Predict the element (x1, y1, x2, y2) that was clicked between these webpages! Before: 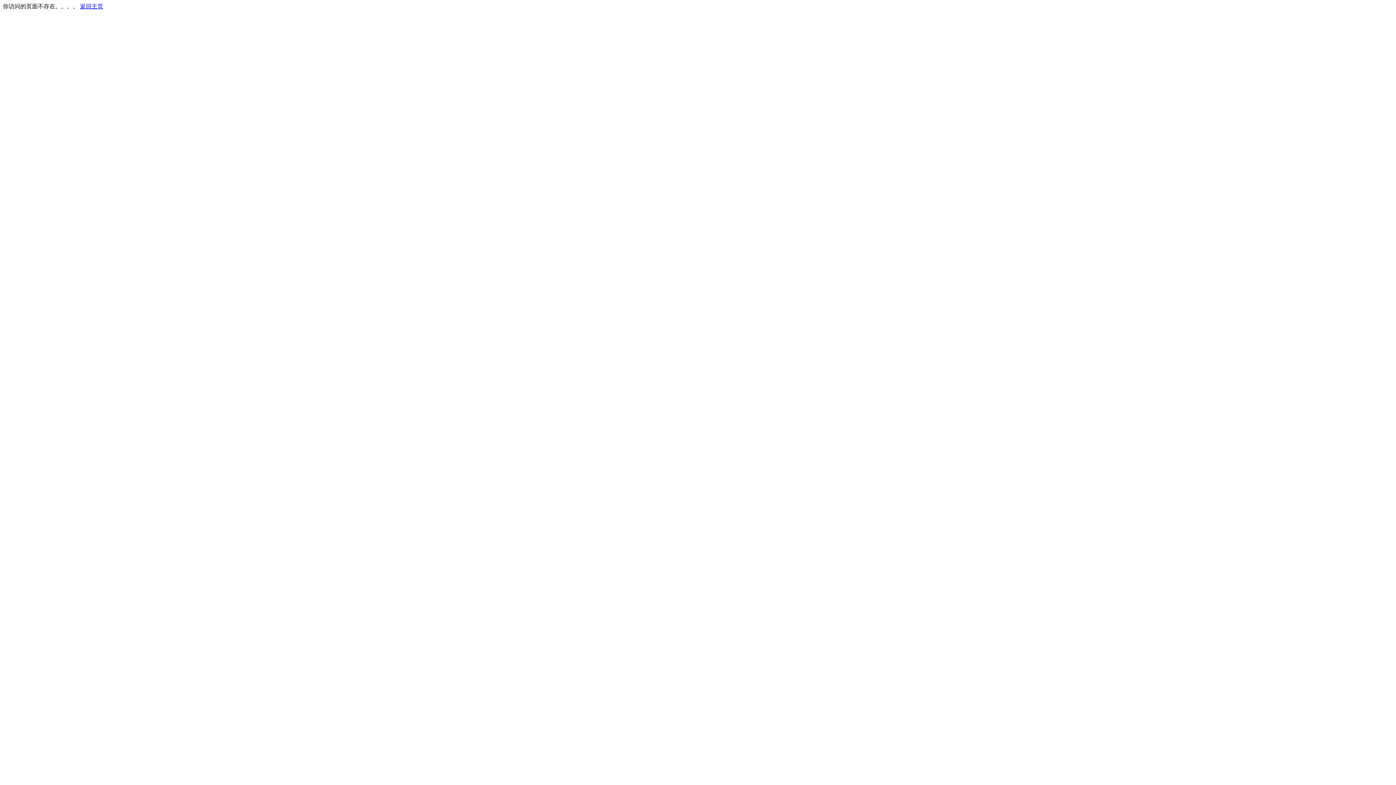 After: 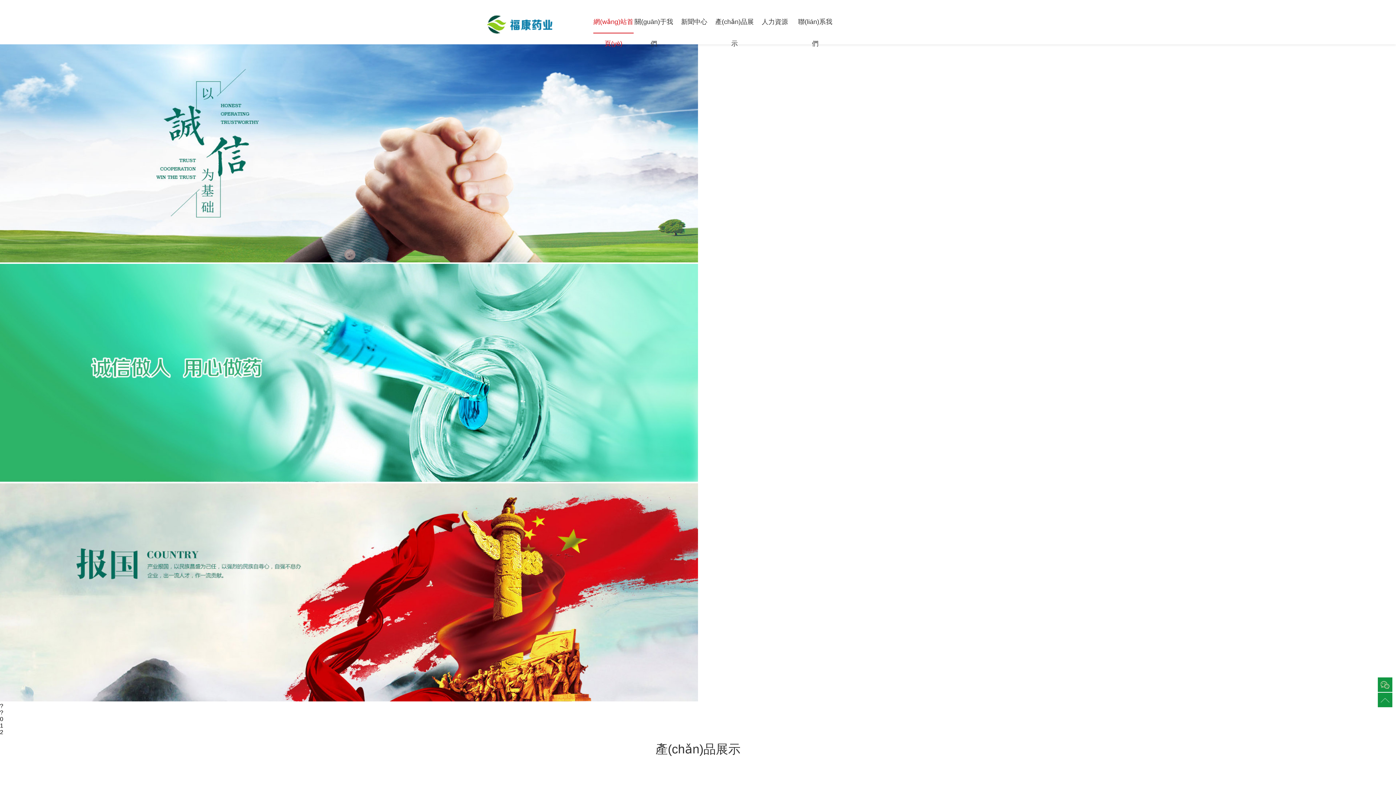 Action: bbox: (80, 3, 103, 9) label: 返回主页